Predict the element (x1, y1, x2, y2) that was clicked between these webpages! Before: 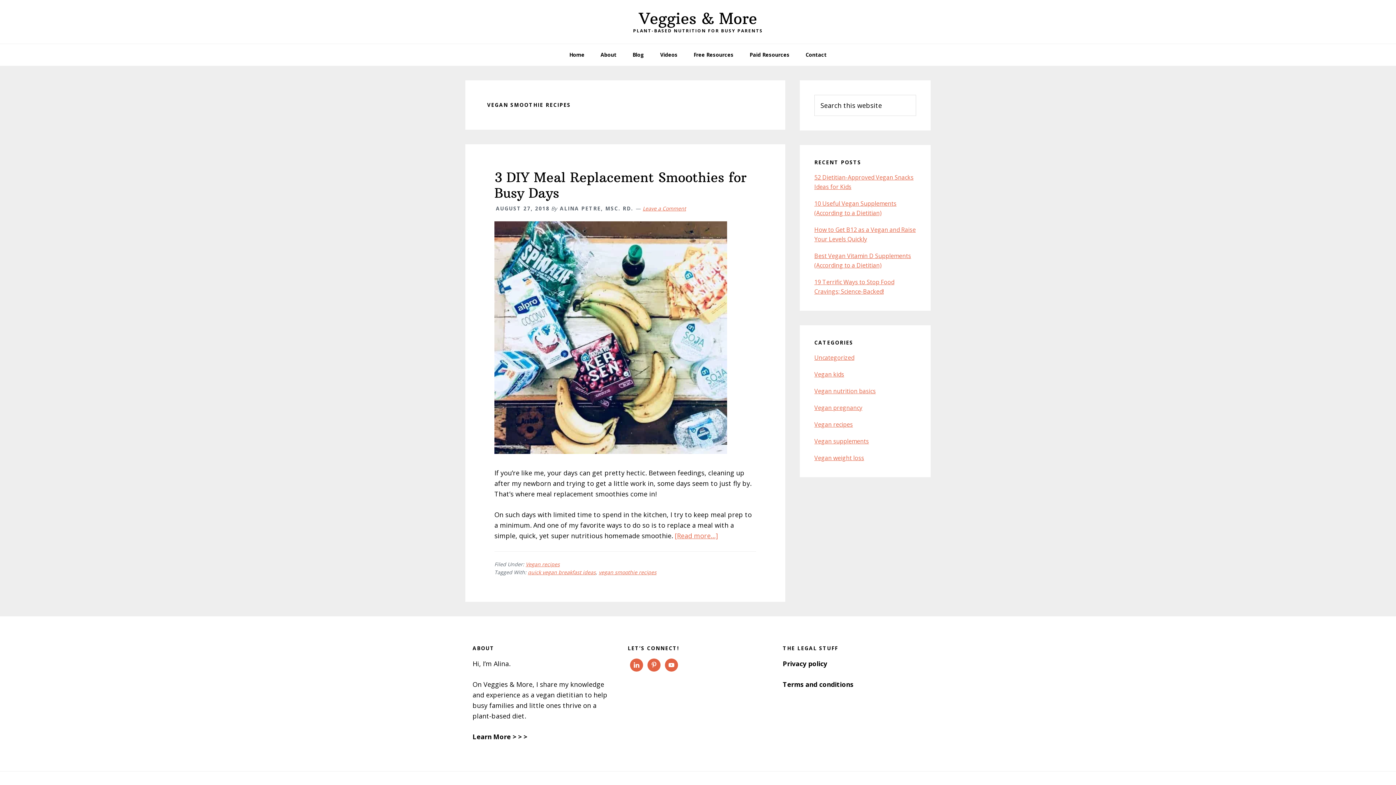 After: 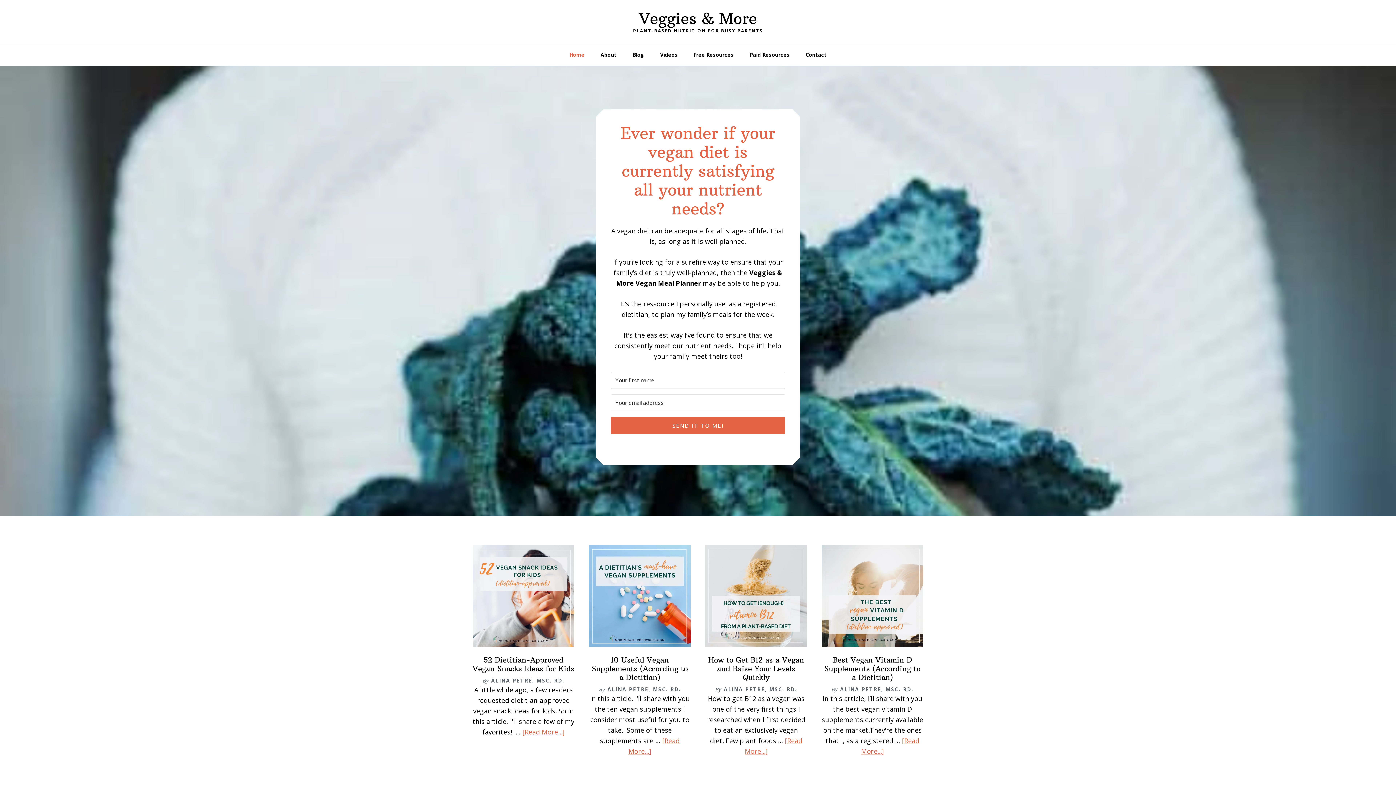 Action: label: Veggies & More bbox: (639, 9, 757, 28)